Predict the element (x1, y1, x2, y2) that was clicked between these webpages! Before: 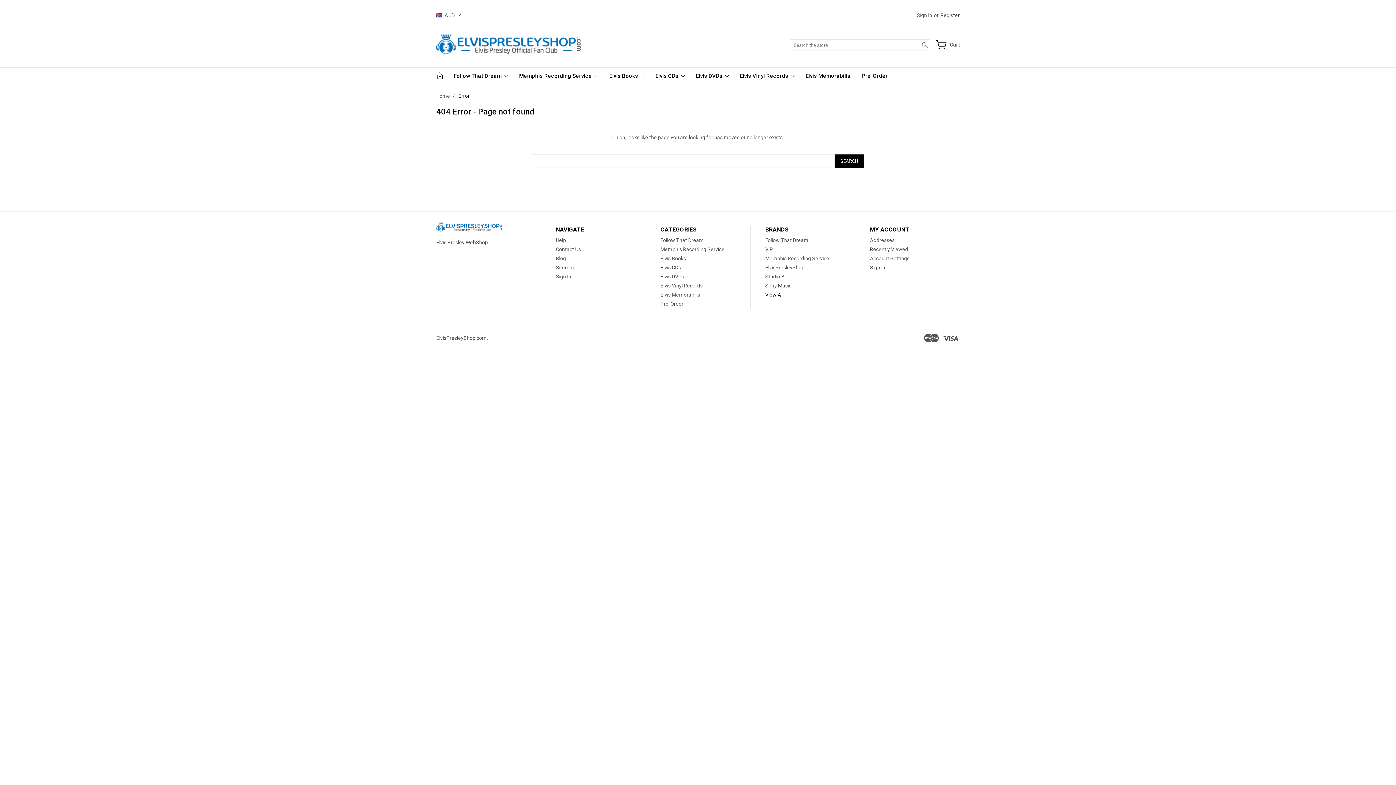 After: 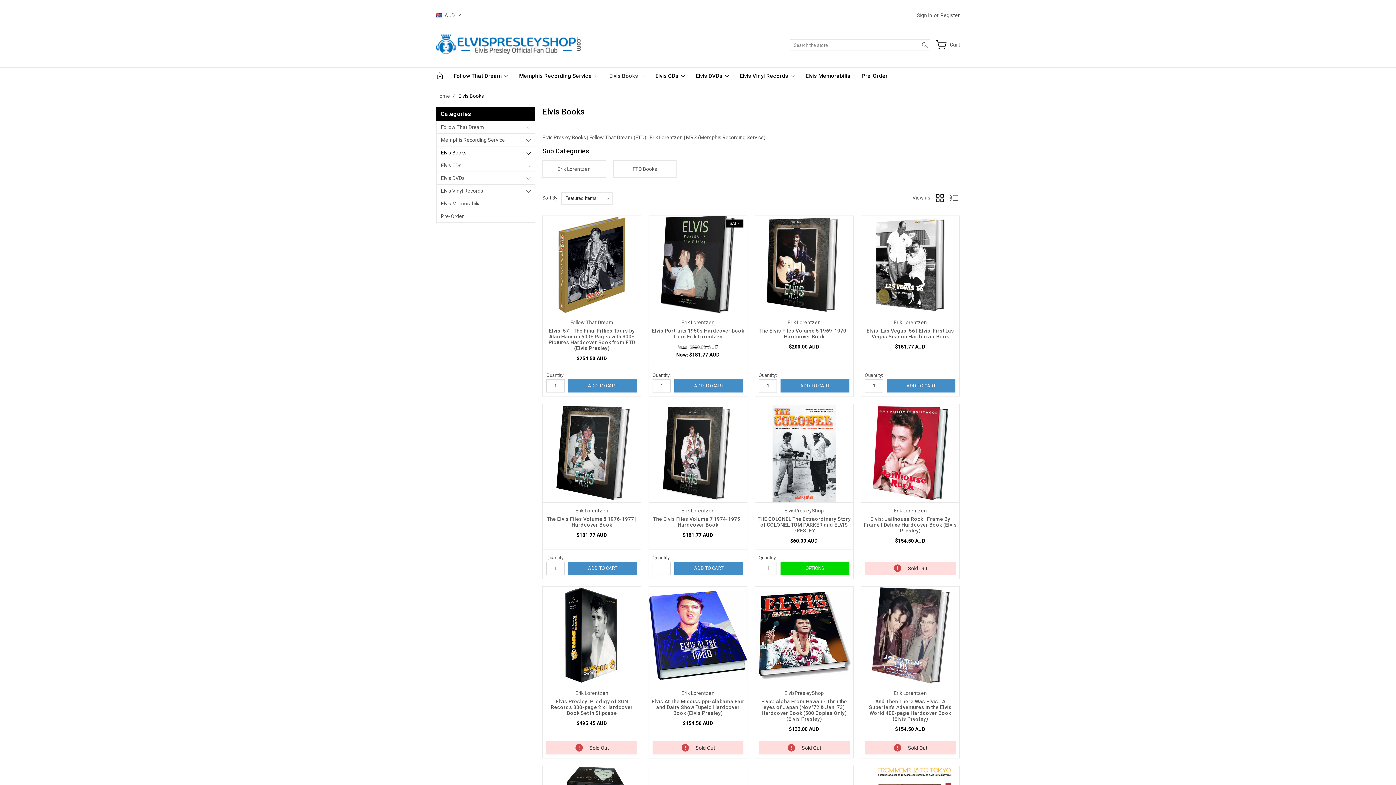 Action: bbox: (660, 255, 686, 261) label: Elvis Books